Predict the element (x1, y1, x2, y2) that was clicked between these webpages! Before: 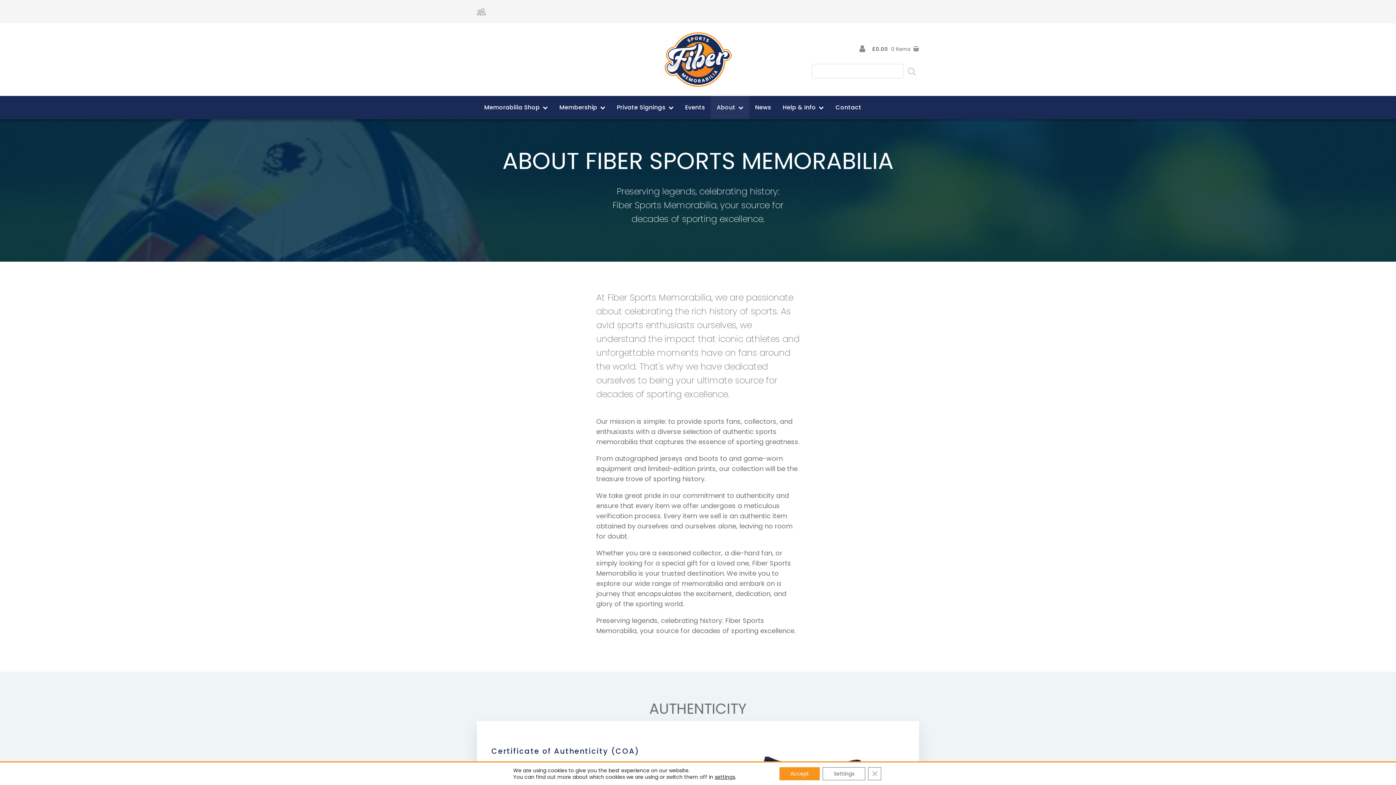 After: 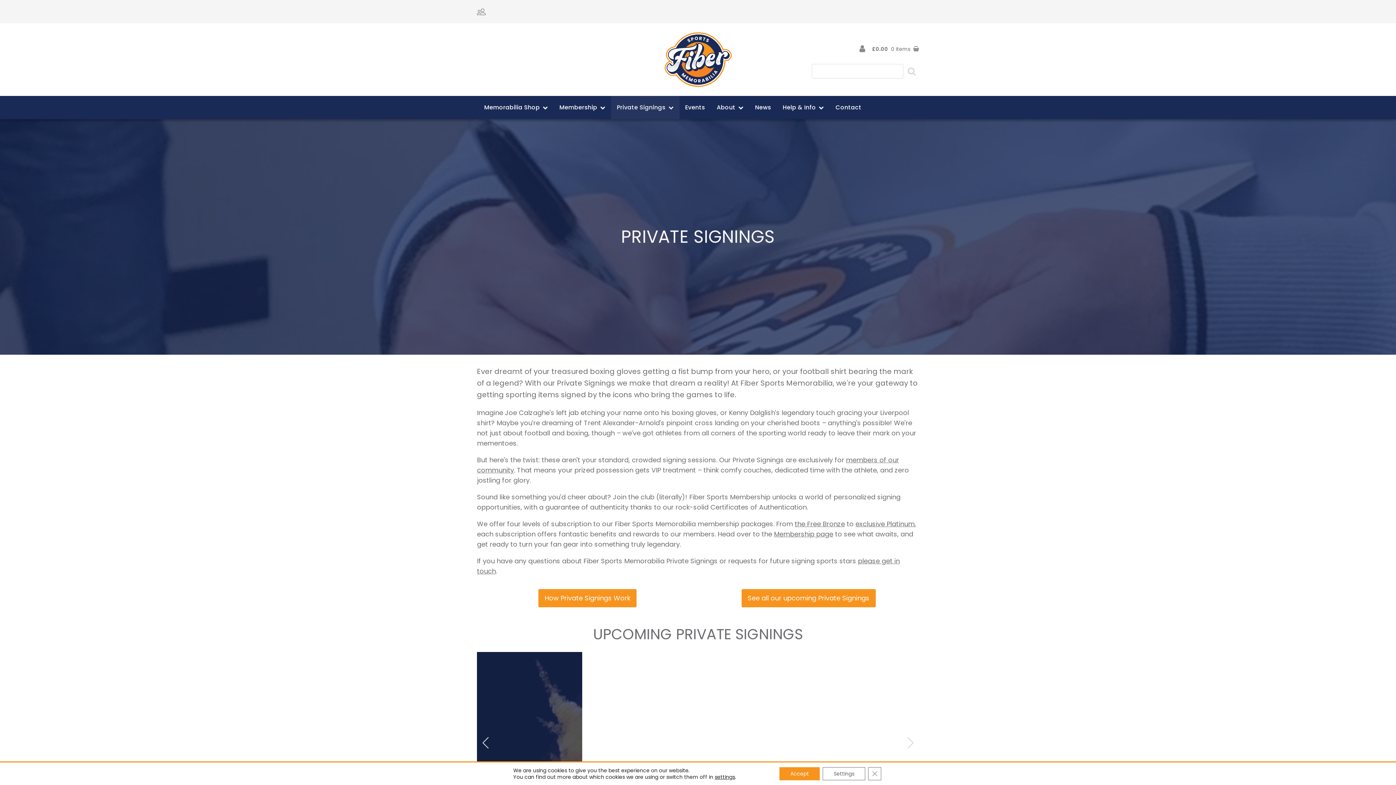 Action: bbox: (611, 96, 679, 119) label: Private Signings